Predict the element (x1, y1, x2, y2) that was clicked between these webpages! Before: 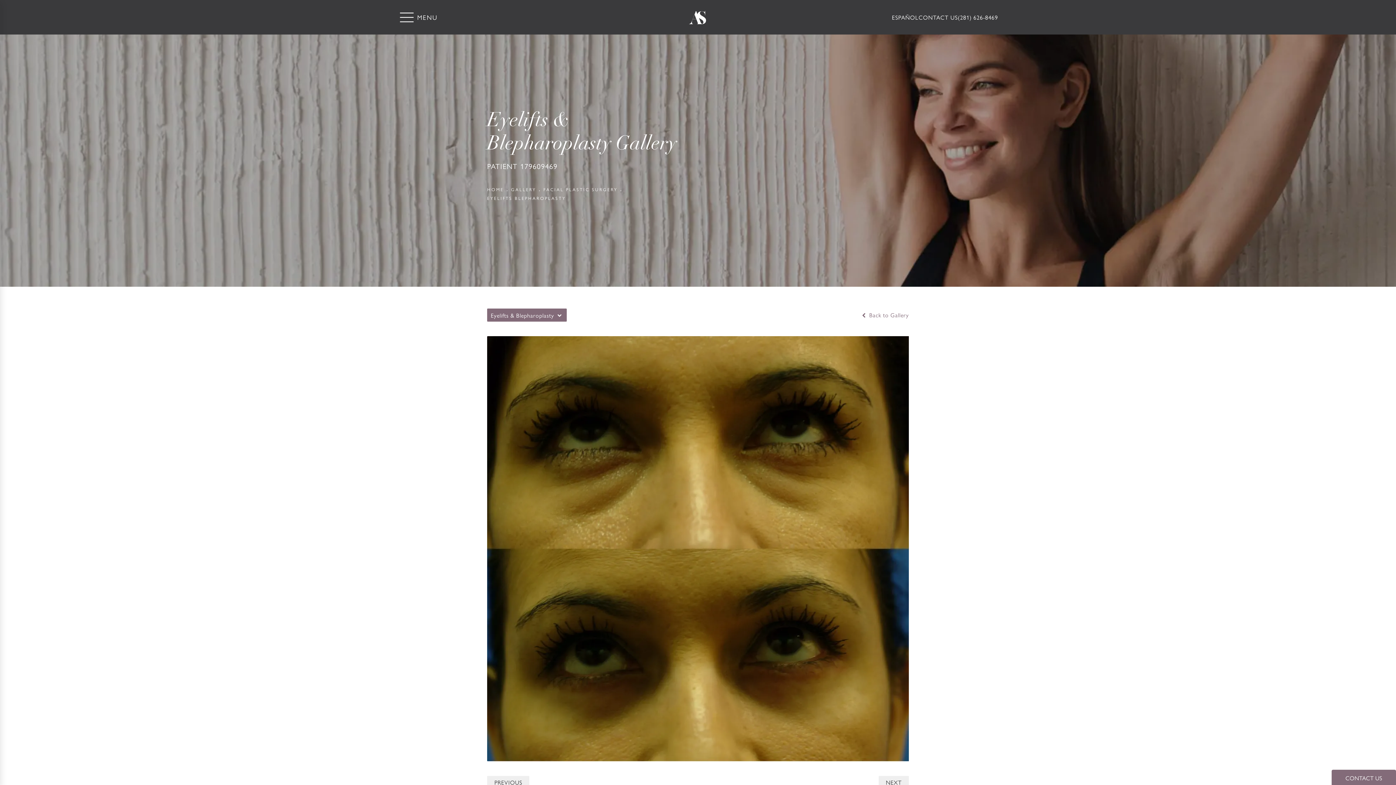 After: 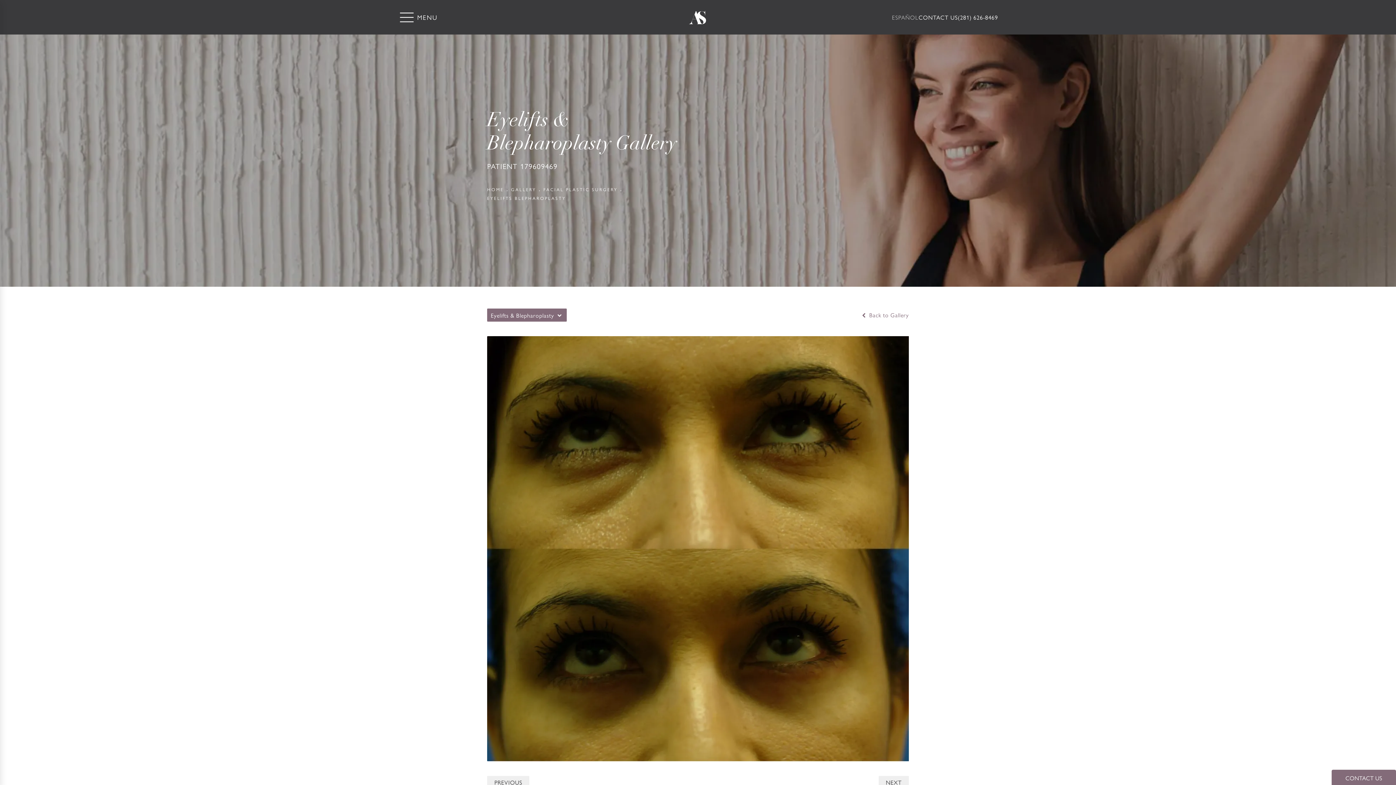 Action: bbox: (892, 11, 918, 23) label: ESPAÑOL